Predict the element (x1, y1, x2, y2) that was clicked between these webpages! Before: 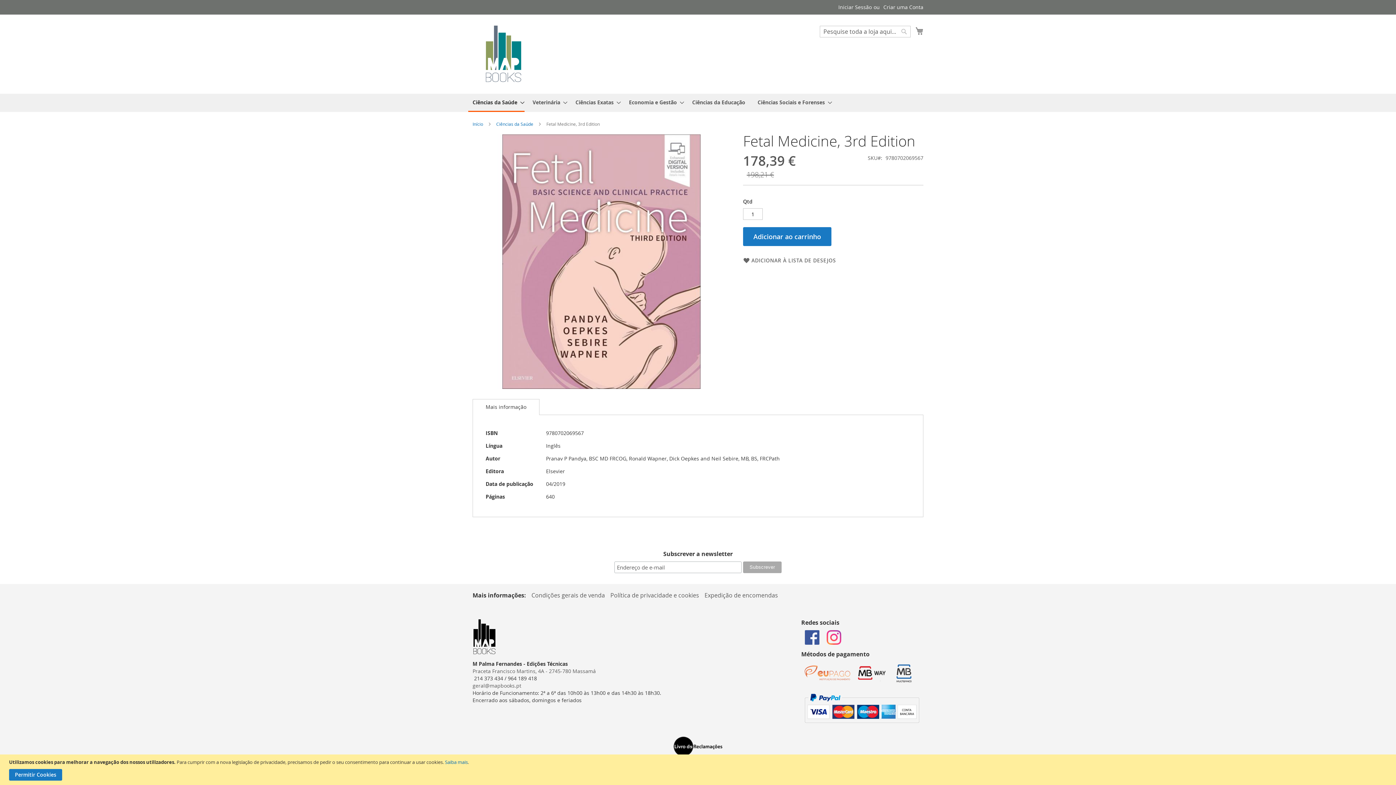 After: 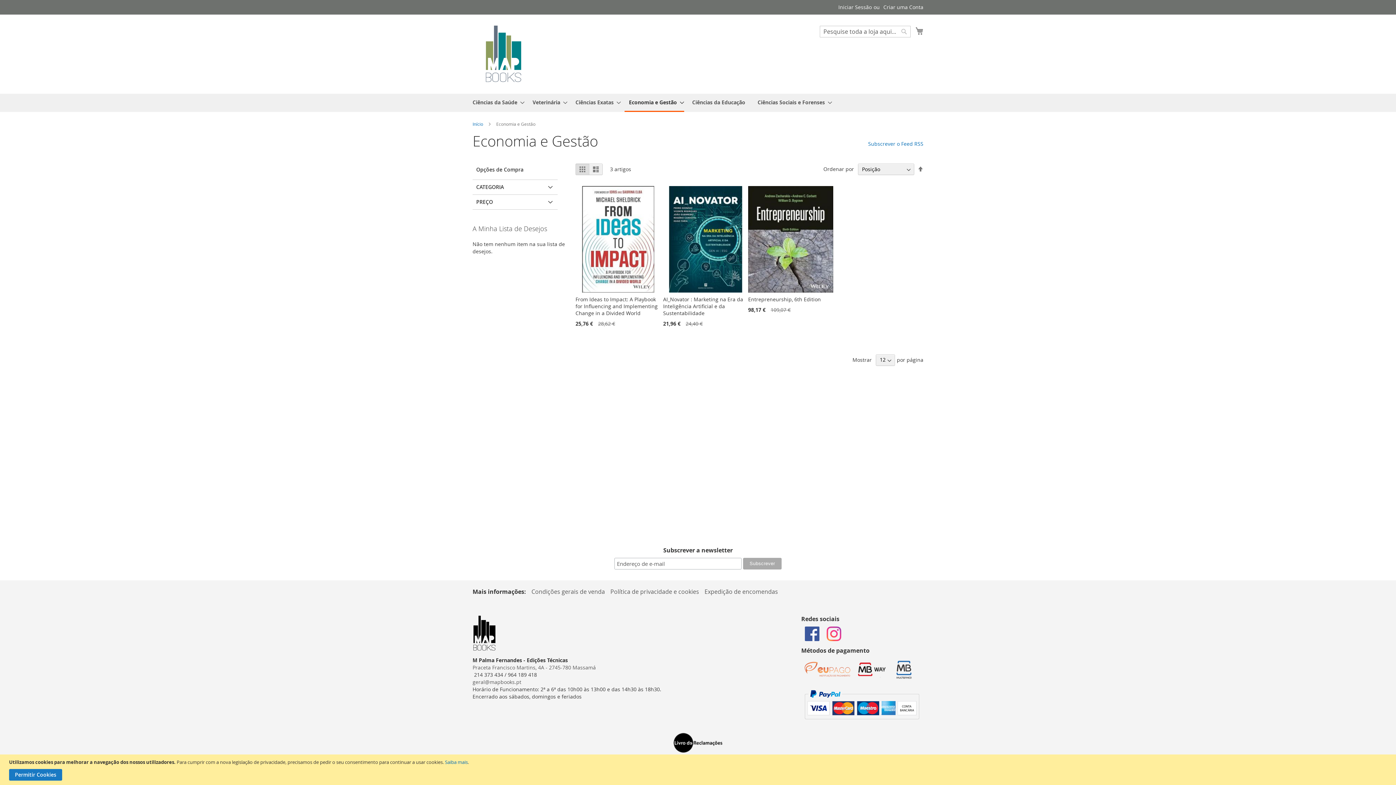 Action: bbox: (624, 93, 684, 110) label: Economia e Gestão